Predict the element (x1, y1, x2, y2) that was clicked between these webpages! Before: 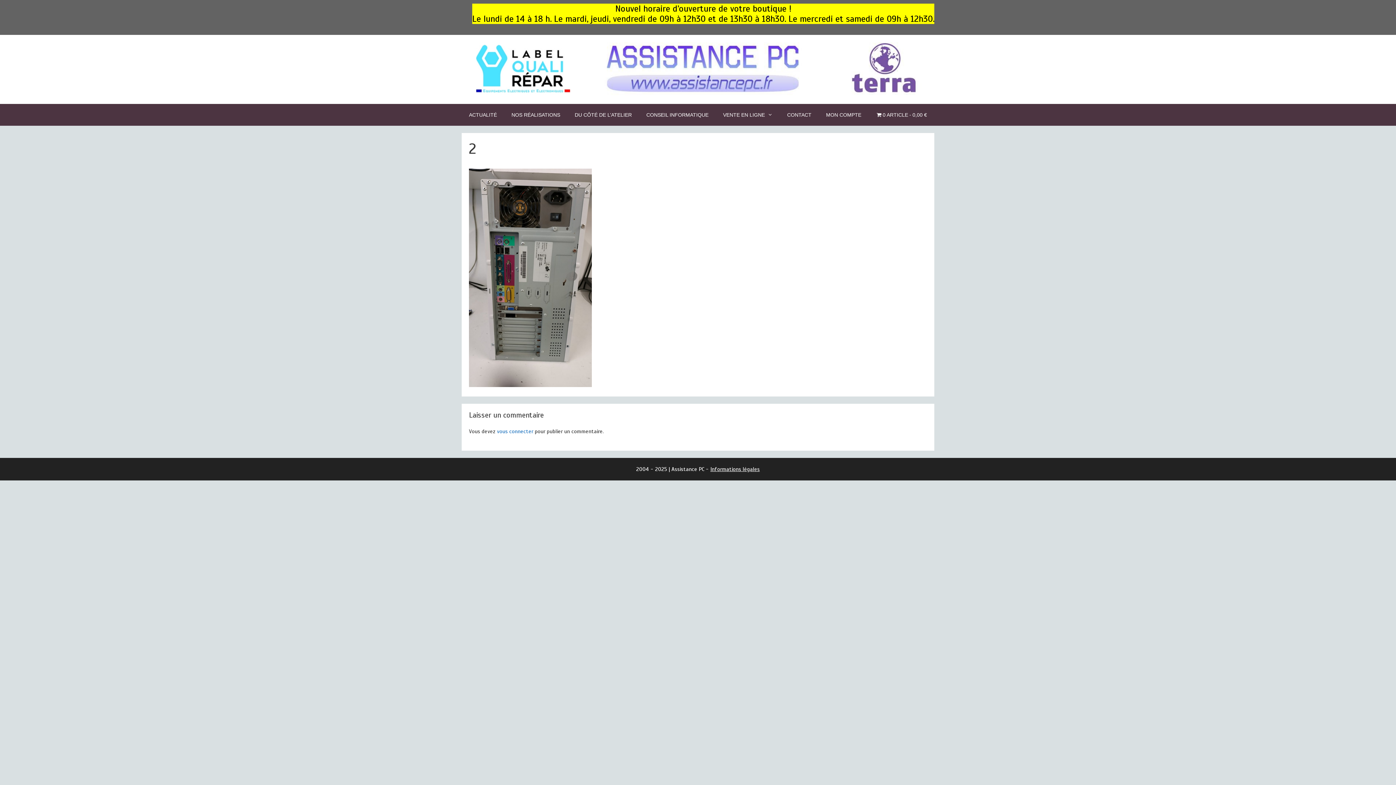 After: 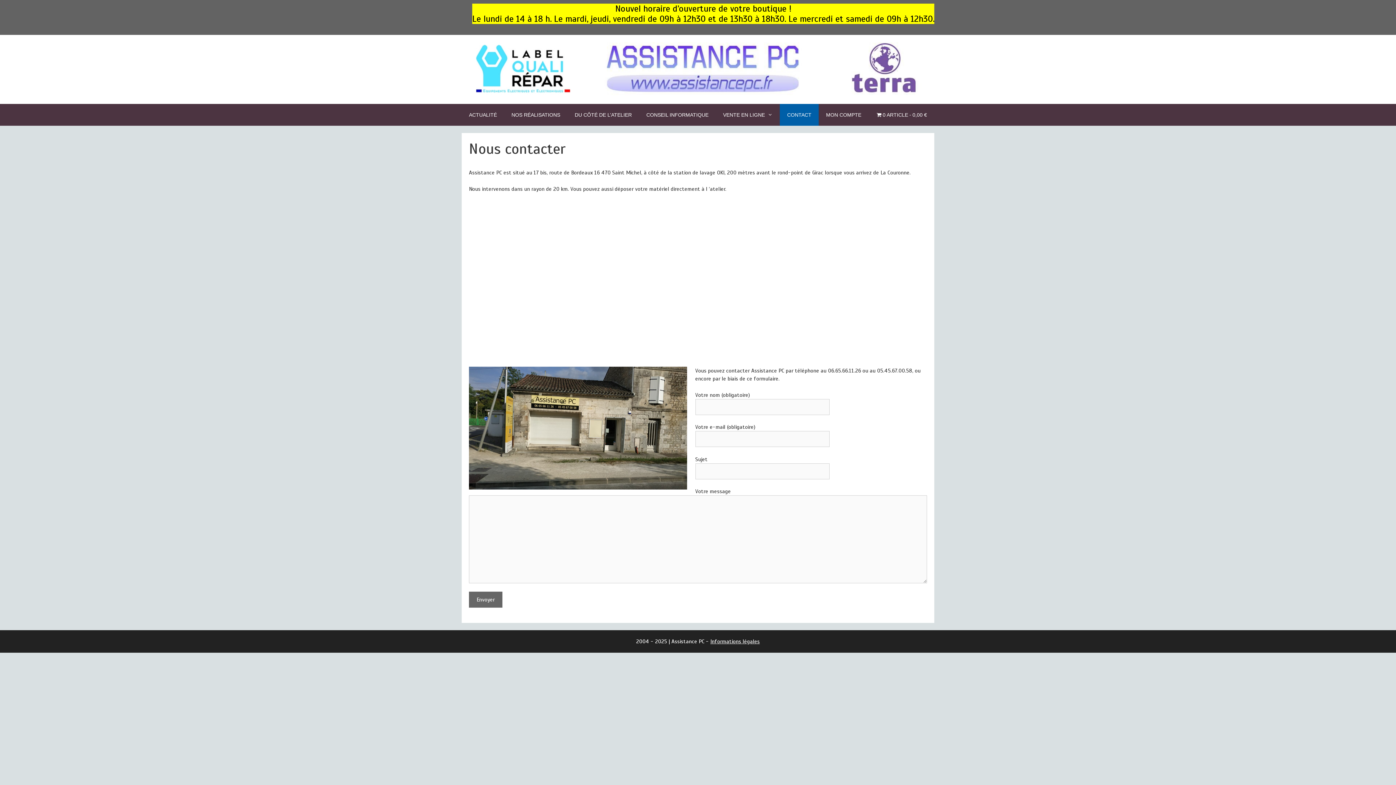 Action: bbox: (780, 104, 818, 125) label: CONTACT